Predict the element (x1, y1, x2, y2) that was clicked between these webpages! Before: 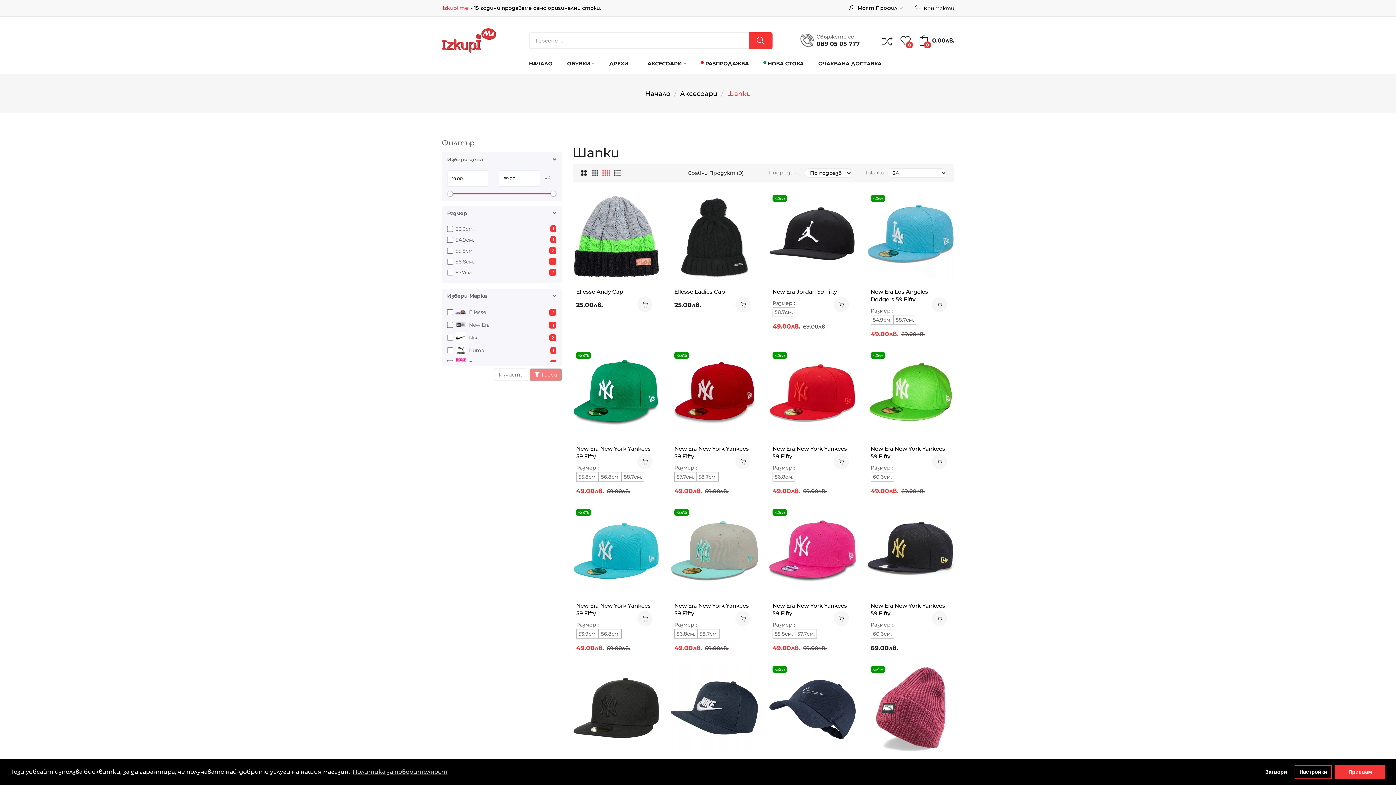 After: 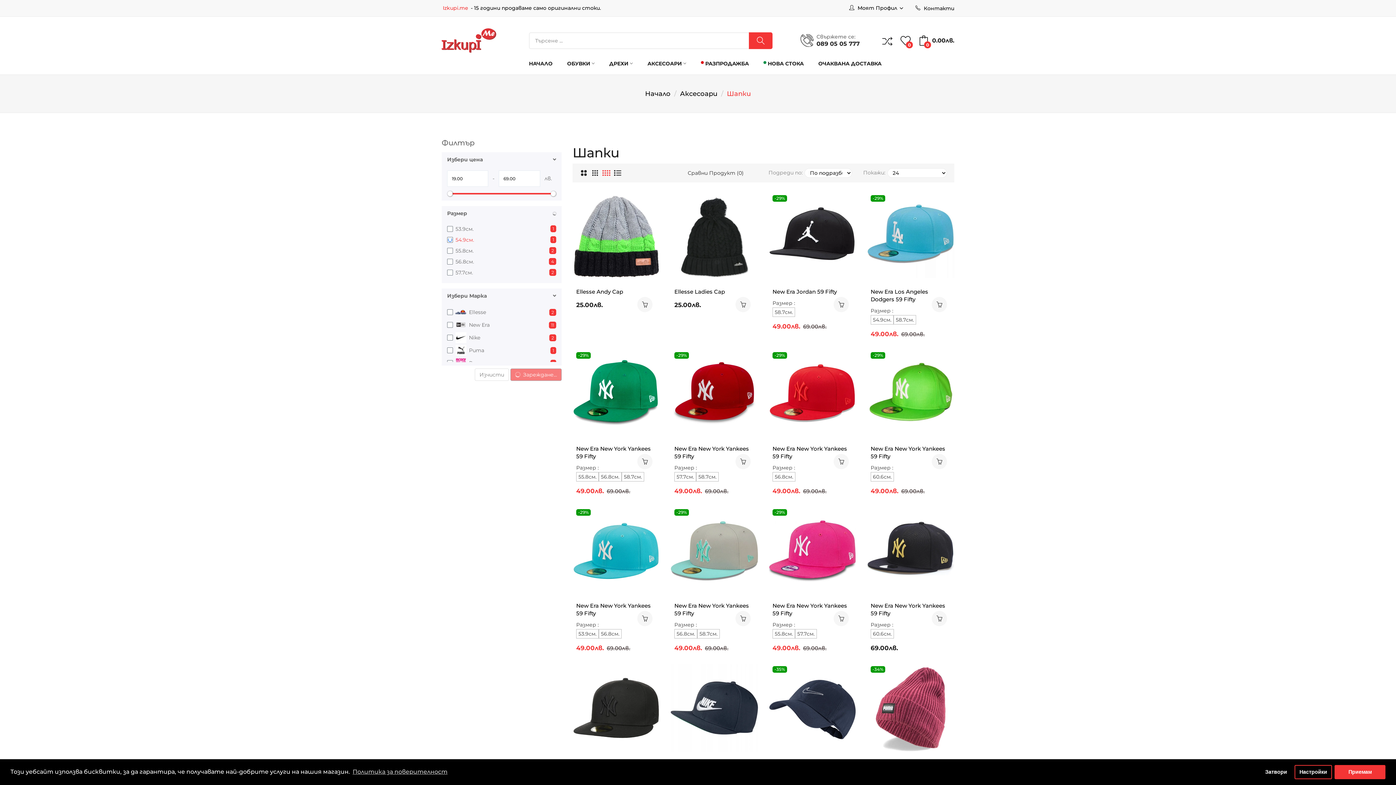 Action: label: 54.9см.
1 bbox: (447, 235, 556, 244)